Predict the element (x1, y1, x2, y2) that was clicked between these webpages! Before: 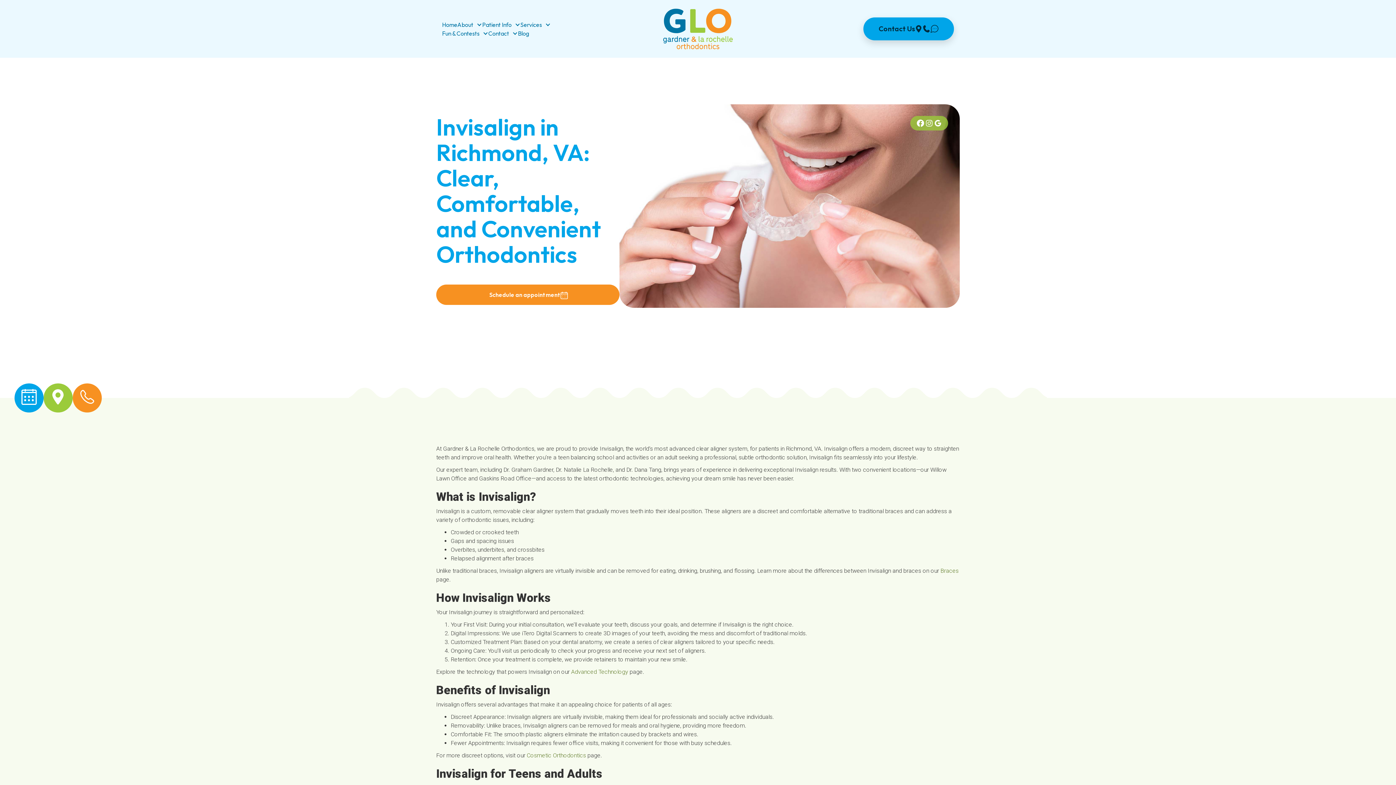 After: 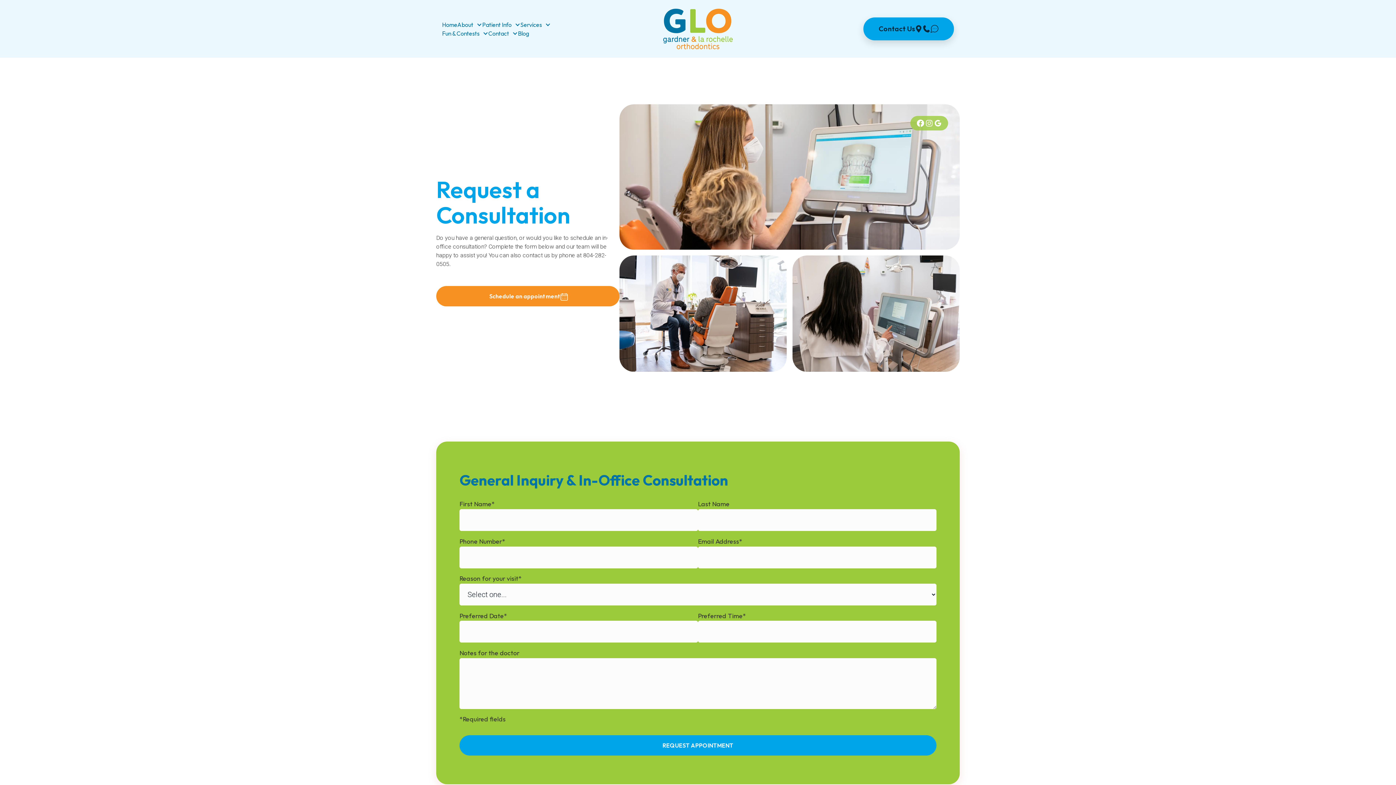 Action: label: Contact Us bbox: (863, 17, 954, 40)